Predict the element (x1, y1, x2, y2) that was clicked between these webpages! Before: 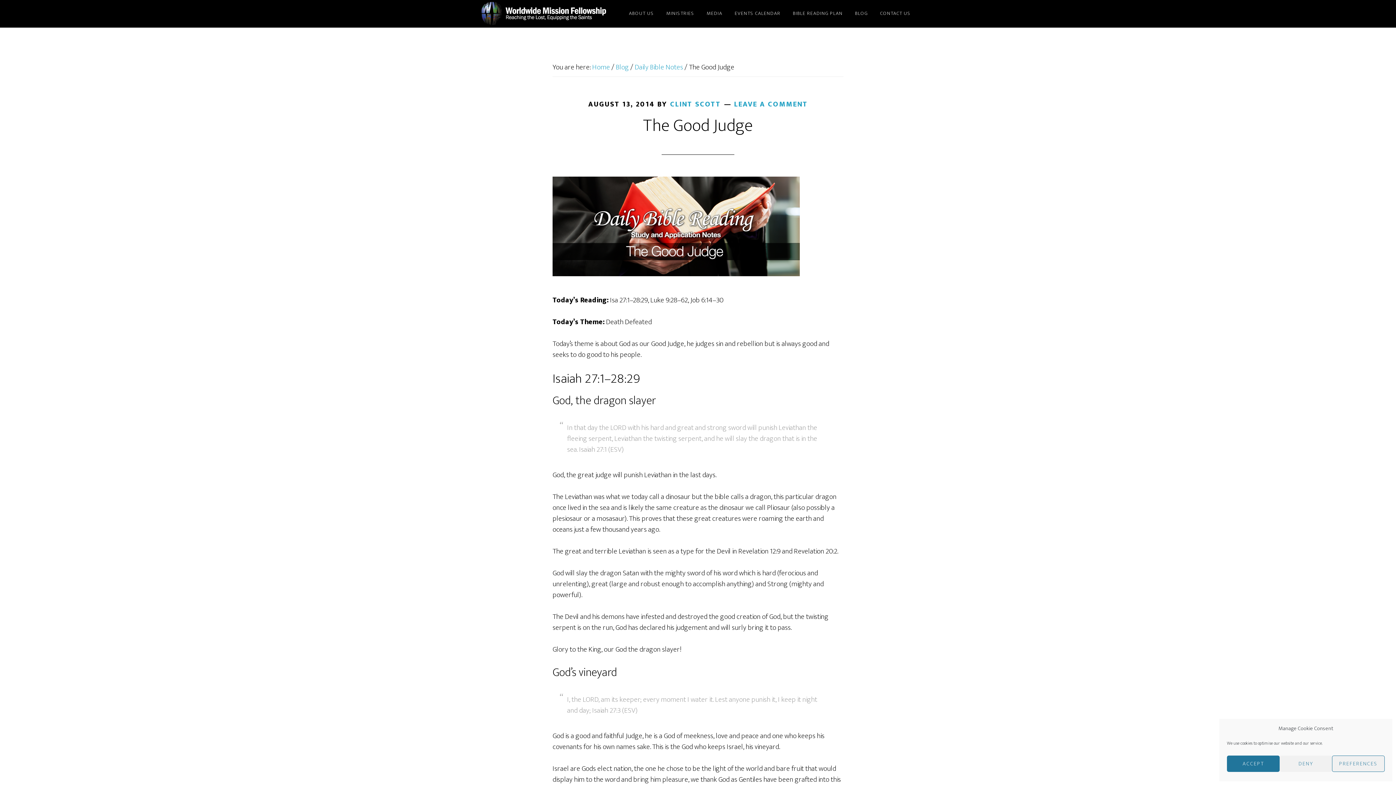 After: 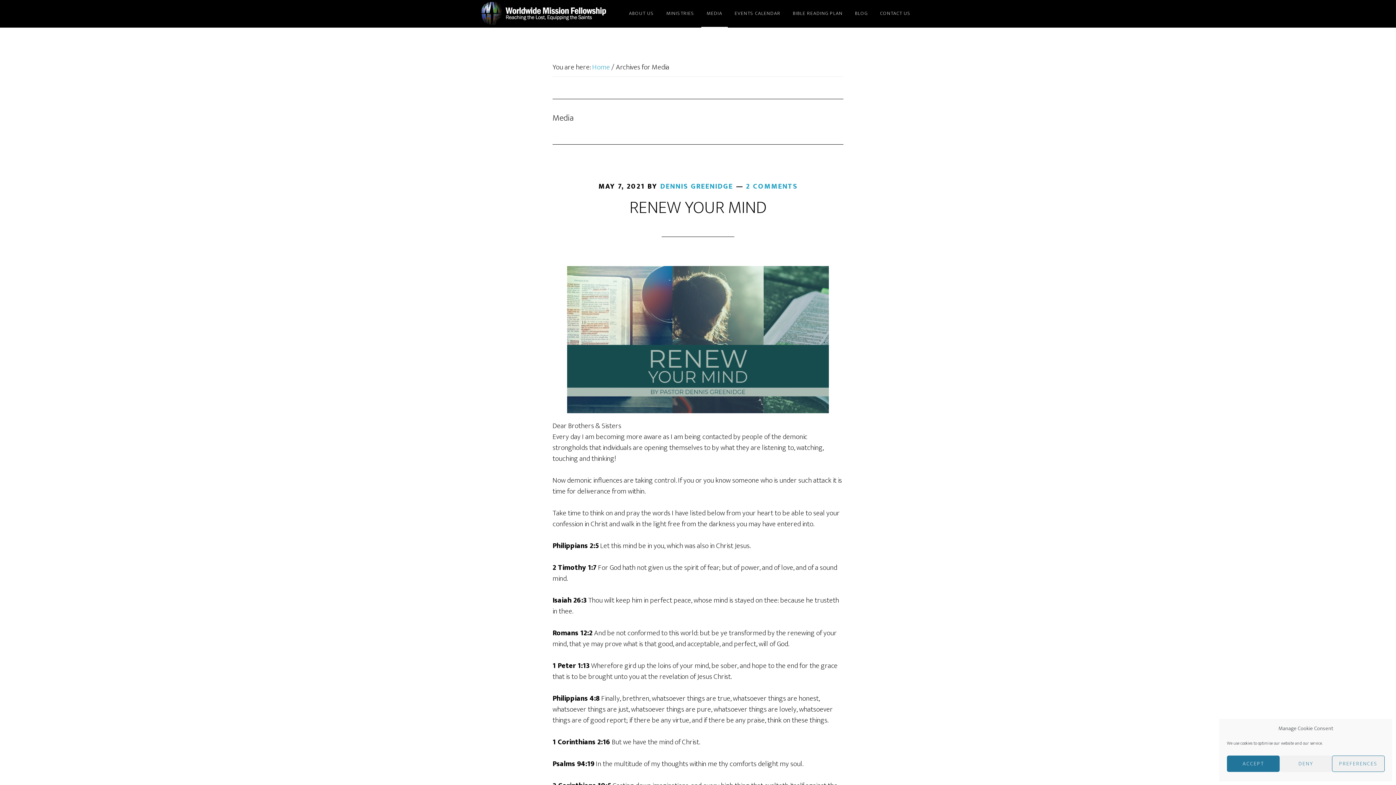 Action: label: MEDIA bbox: (701, 0, 728, 27)